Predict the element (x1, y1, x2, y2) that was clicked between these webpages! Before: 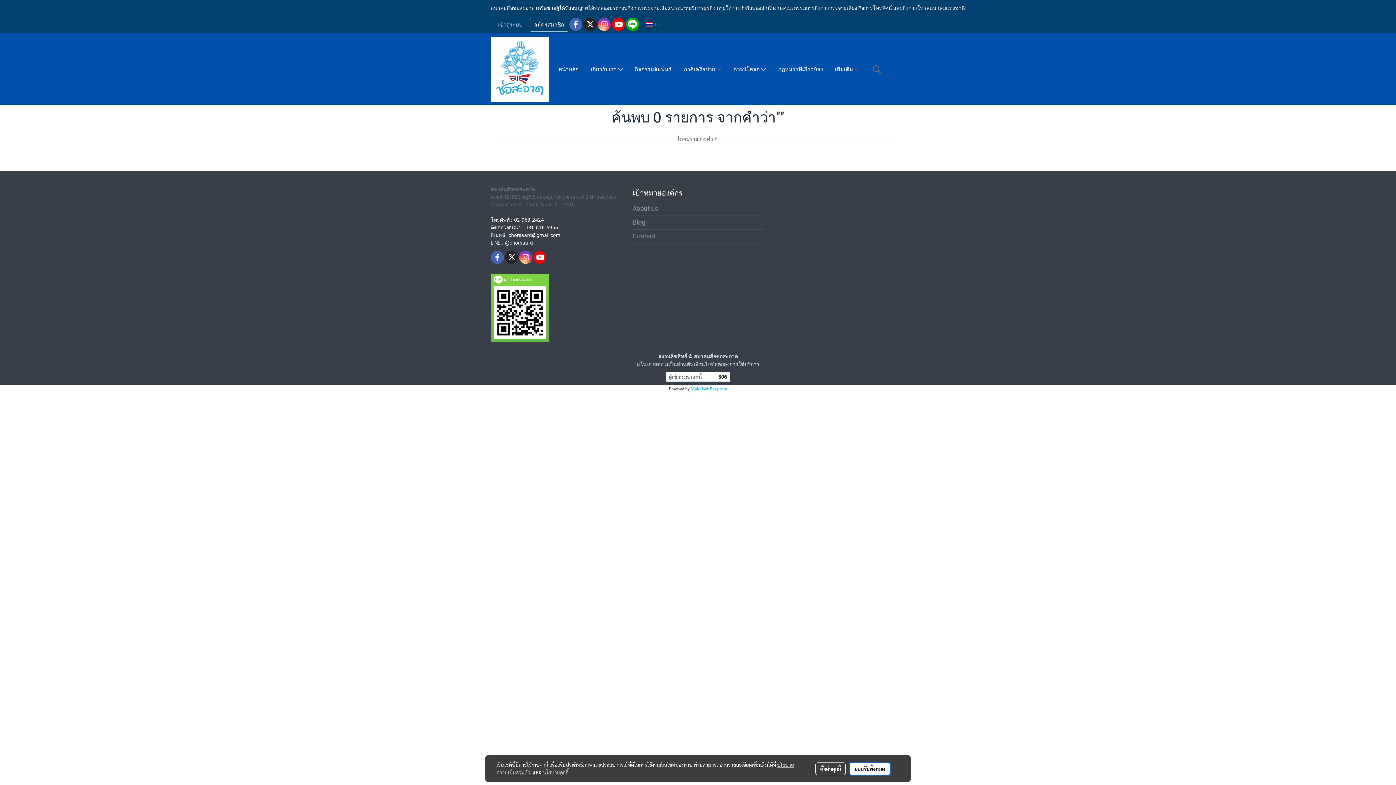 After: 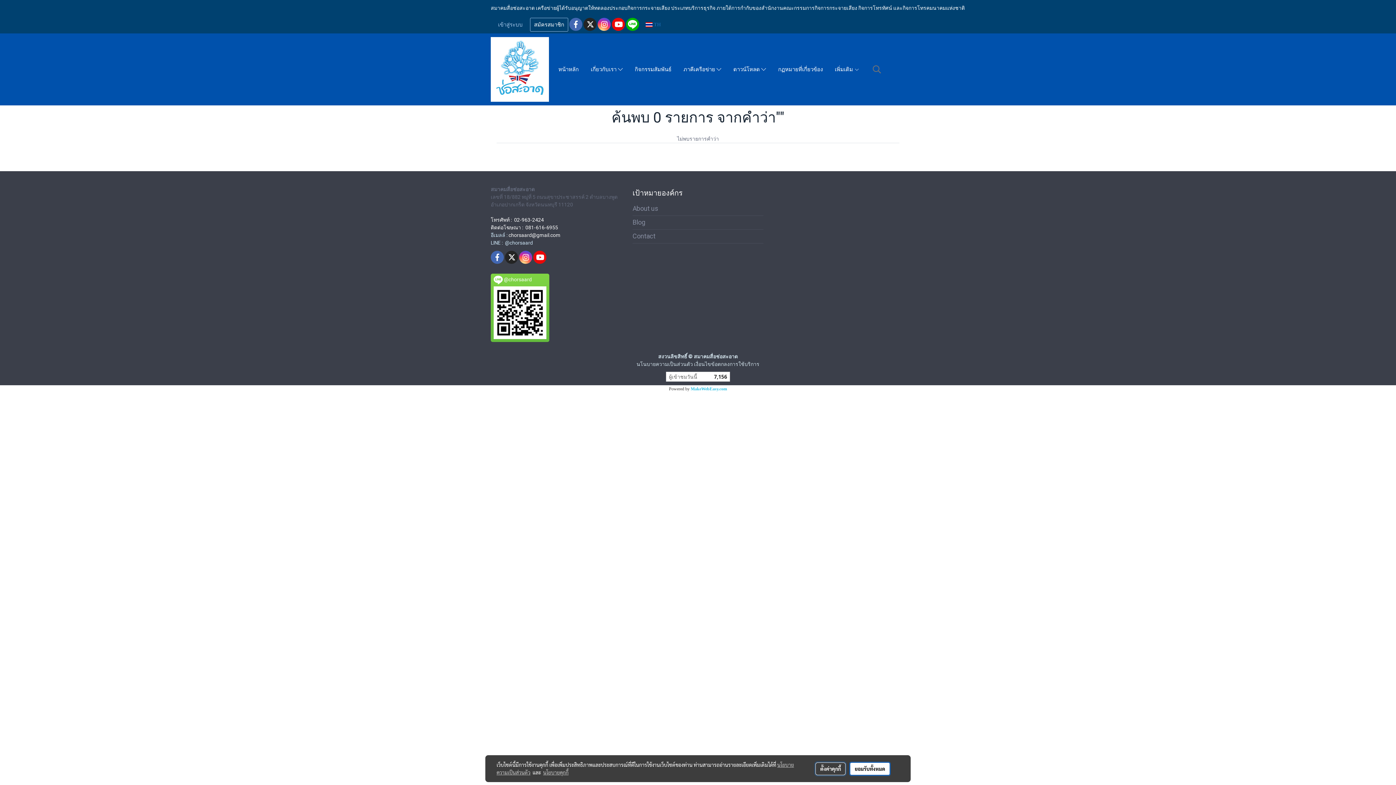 Action: label: ตั้งค่าคุกกี้ bbox: (815, 762, 845, 775)